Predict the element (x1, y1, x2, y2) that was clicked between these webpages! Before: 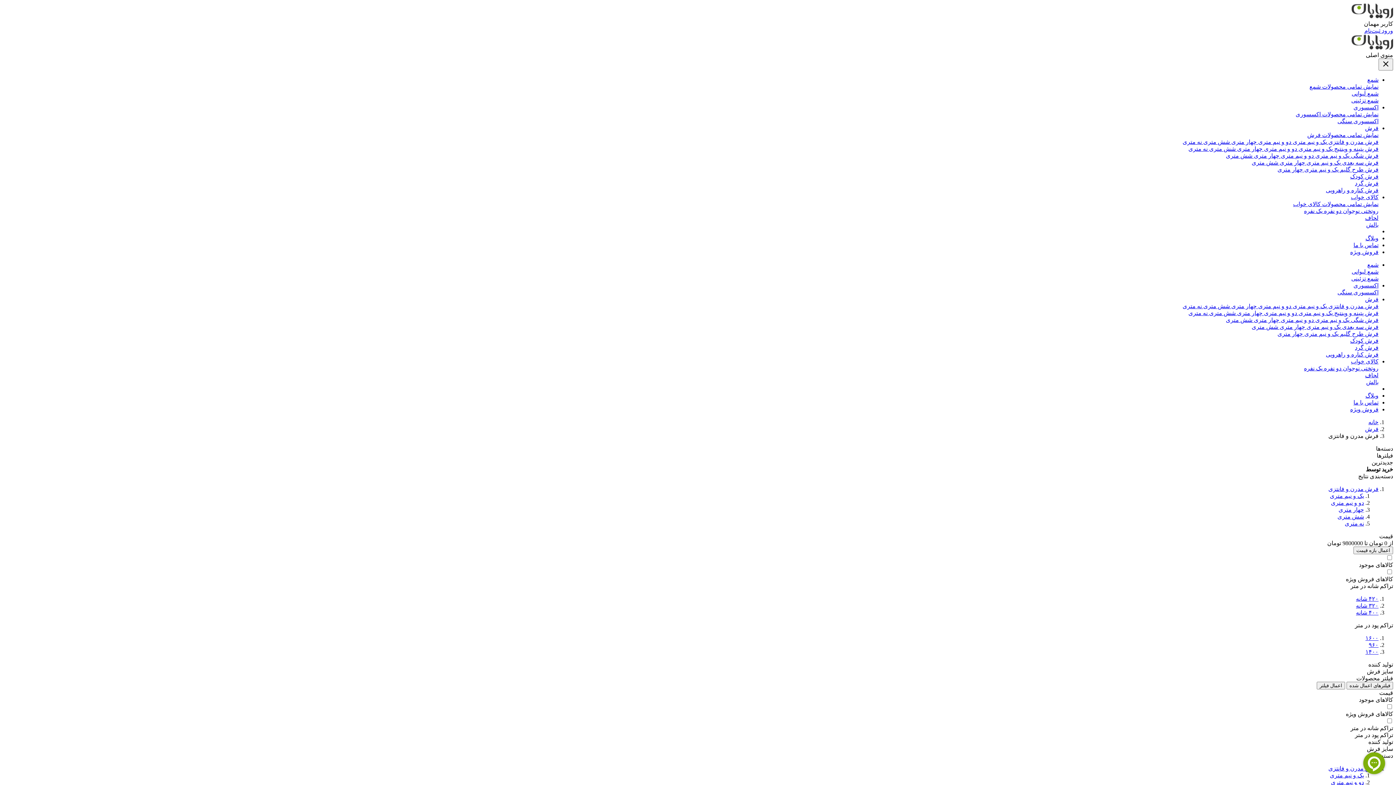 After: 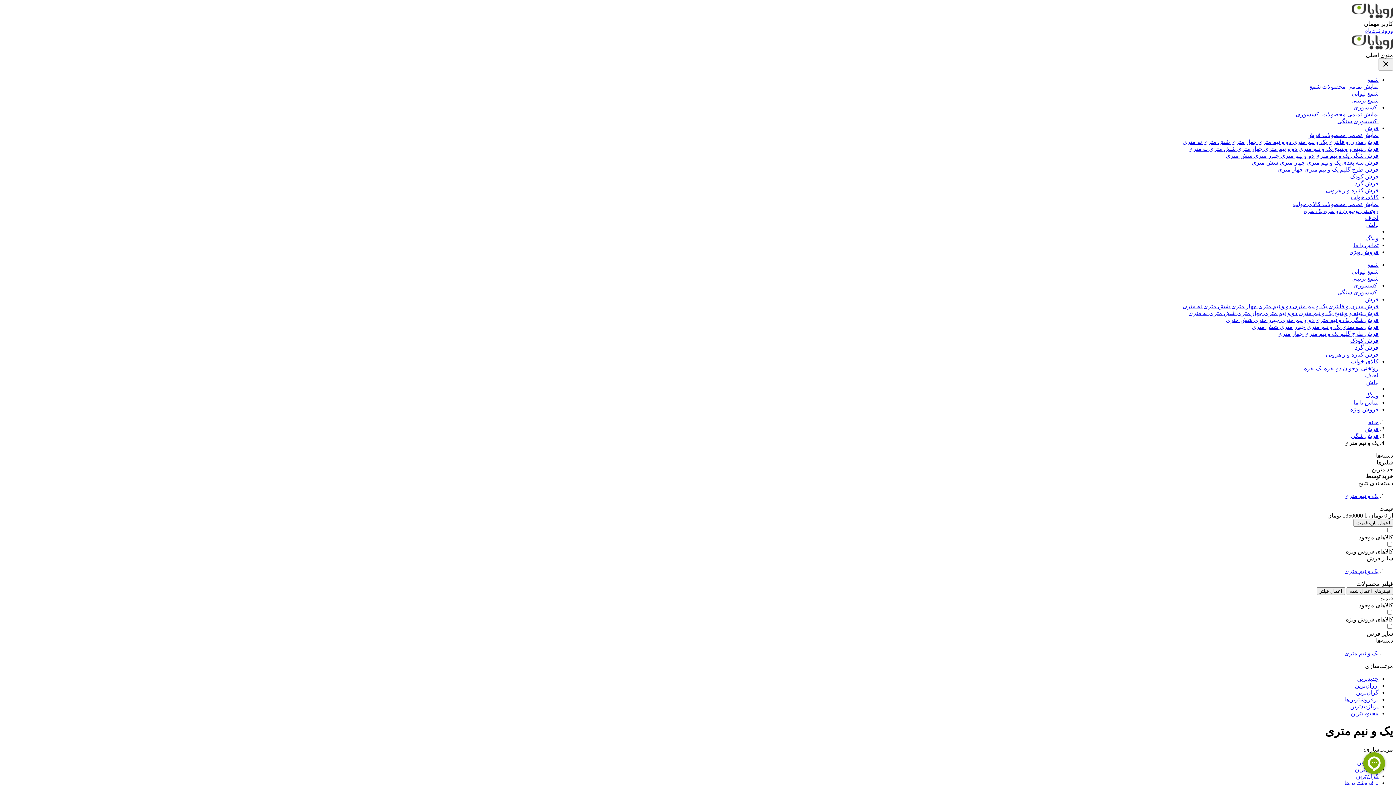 Action: bbox: (1314, 317, 1349, 323) label: یک و نیم متری 